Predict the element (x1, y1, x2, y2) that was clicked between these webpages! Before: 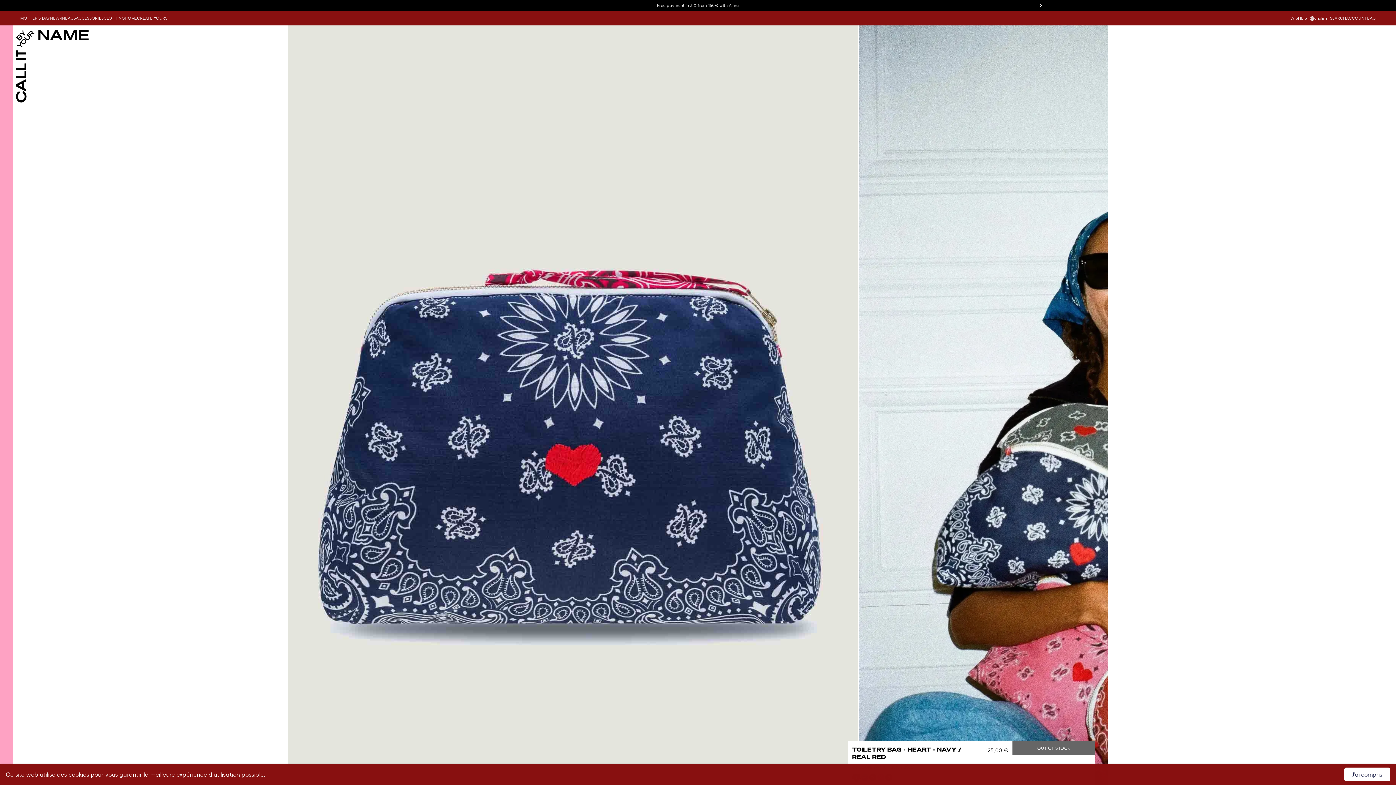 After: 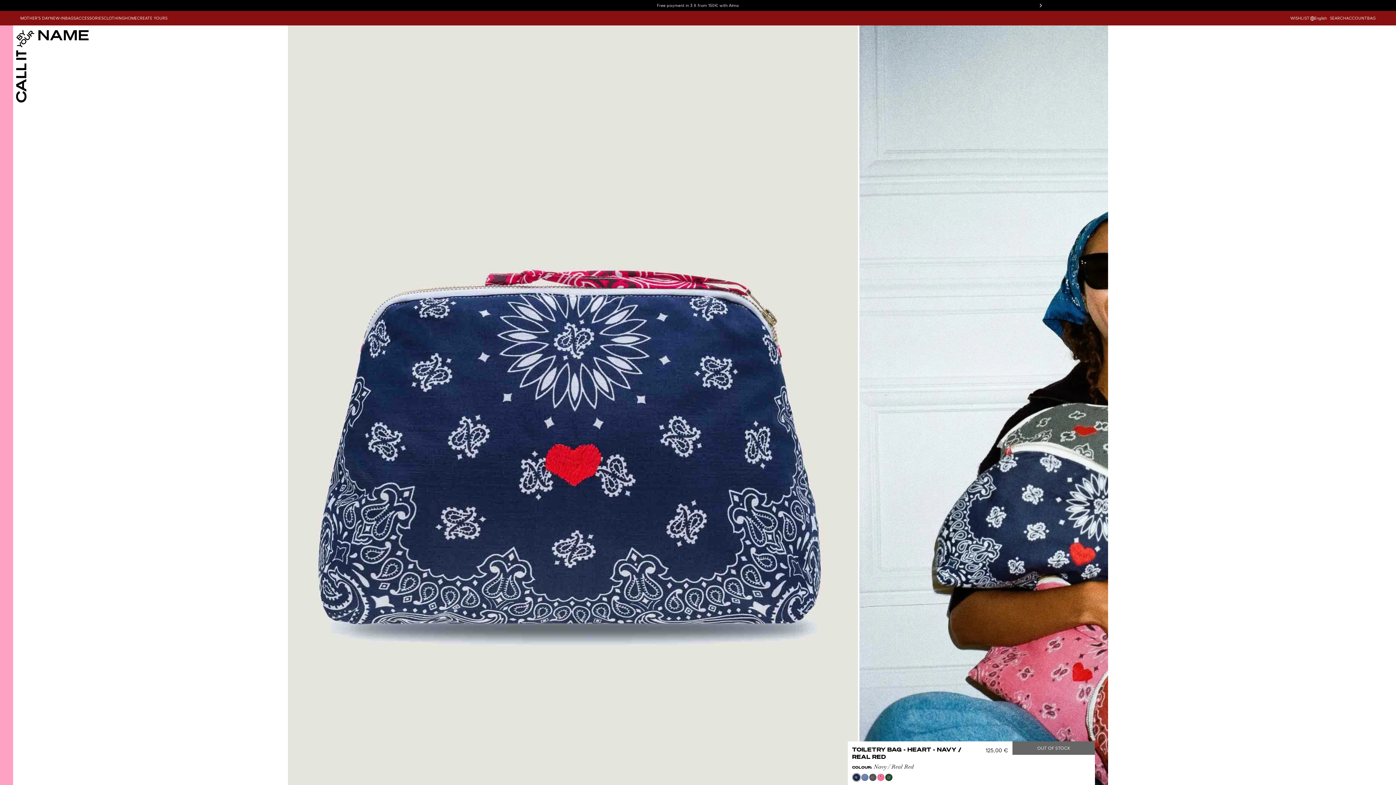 Action: label: J'ai compris bbox: (1344, 768, 1390, 781)